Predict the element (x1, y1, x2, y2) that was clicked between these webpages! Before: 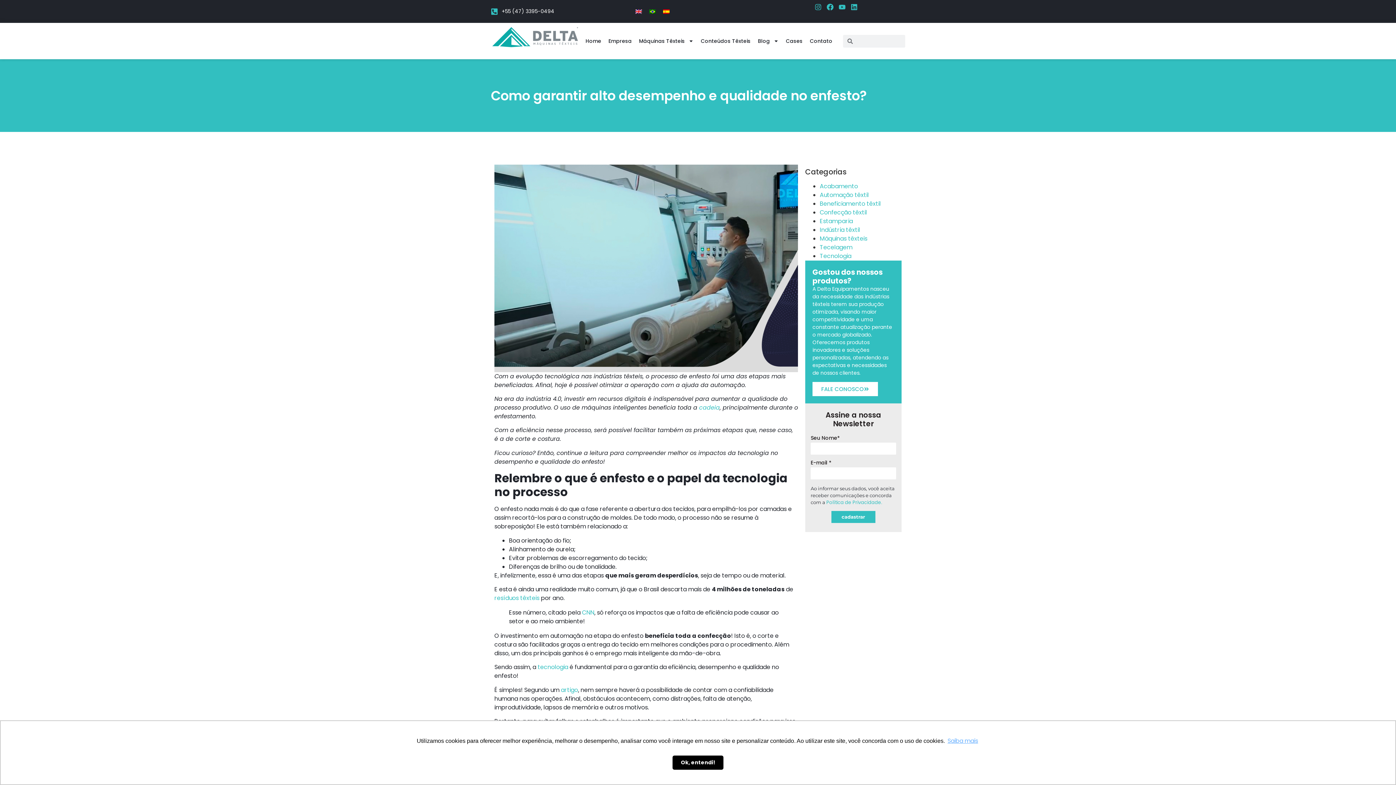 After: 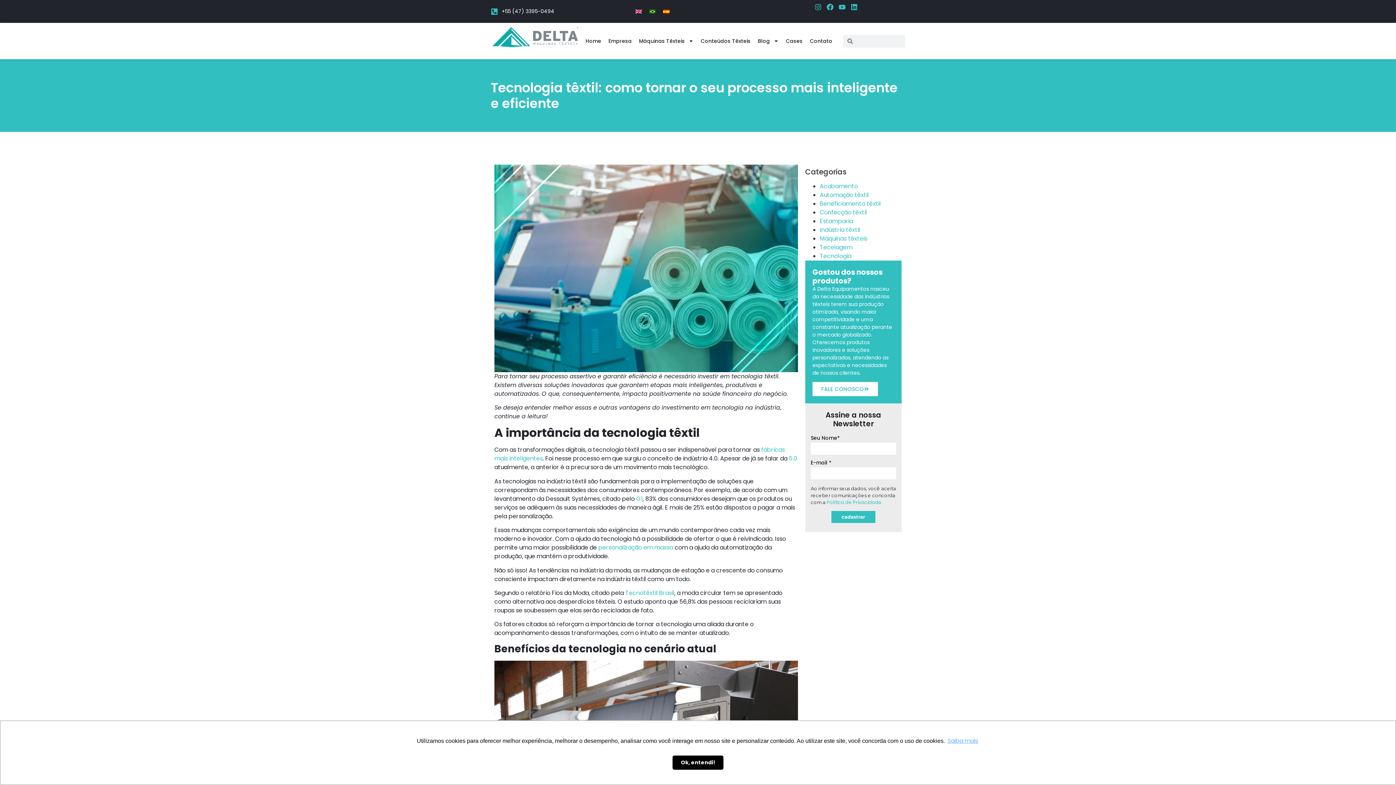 Action: label: tecnologia bbox: (537, 663, 568, 671)